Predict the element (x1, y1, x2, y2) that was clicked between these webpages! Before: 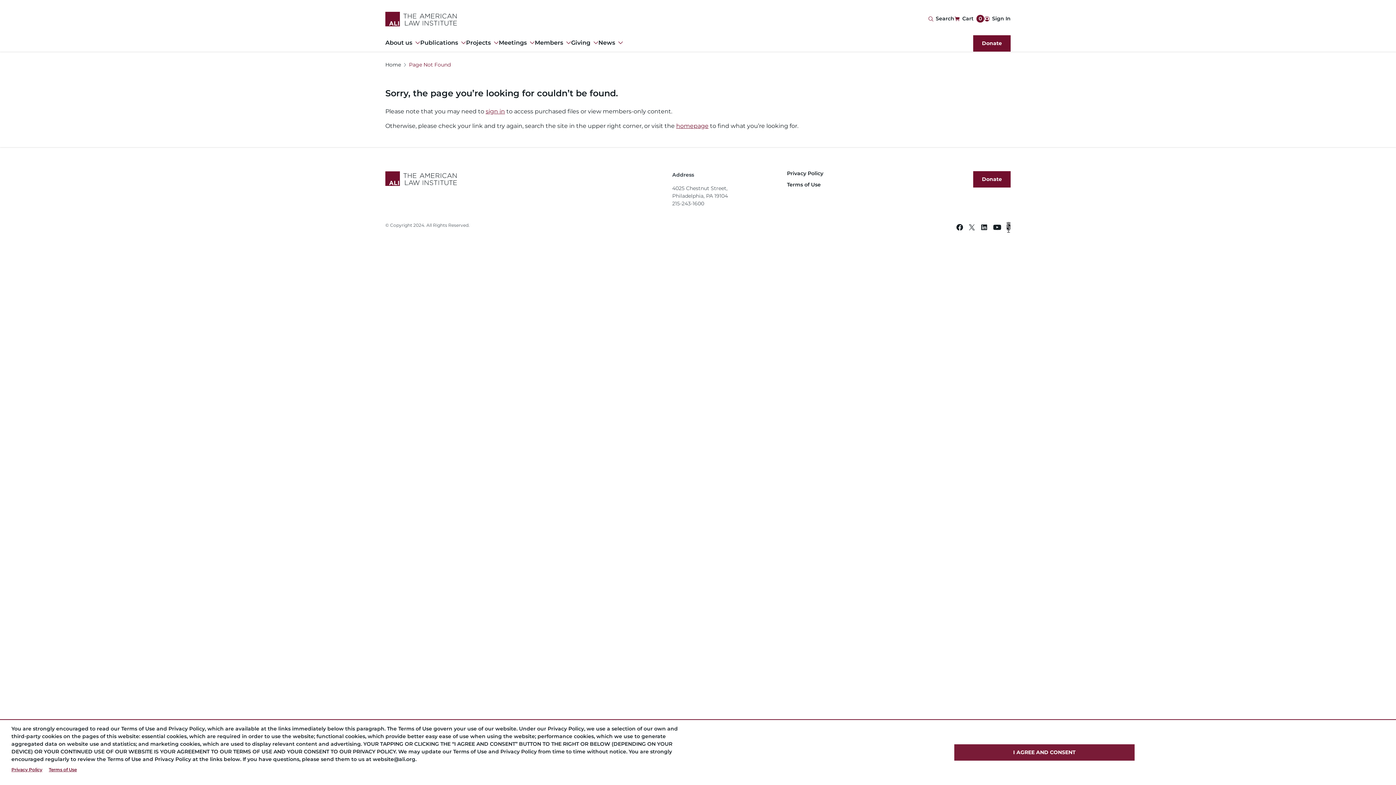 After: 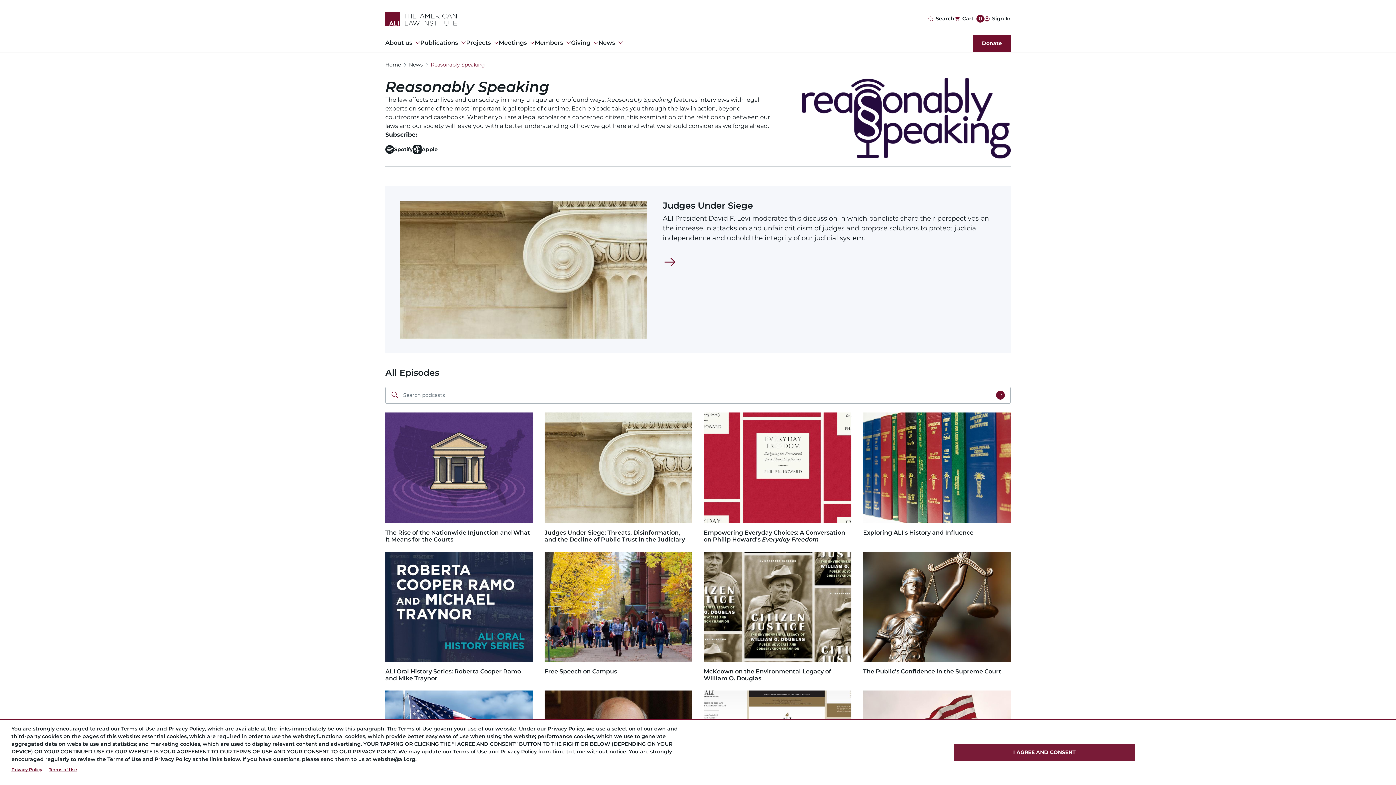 Action: bbox: (1006, 222, 1010, 234) label: Podcast link